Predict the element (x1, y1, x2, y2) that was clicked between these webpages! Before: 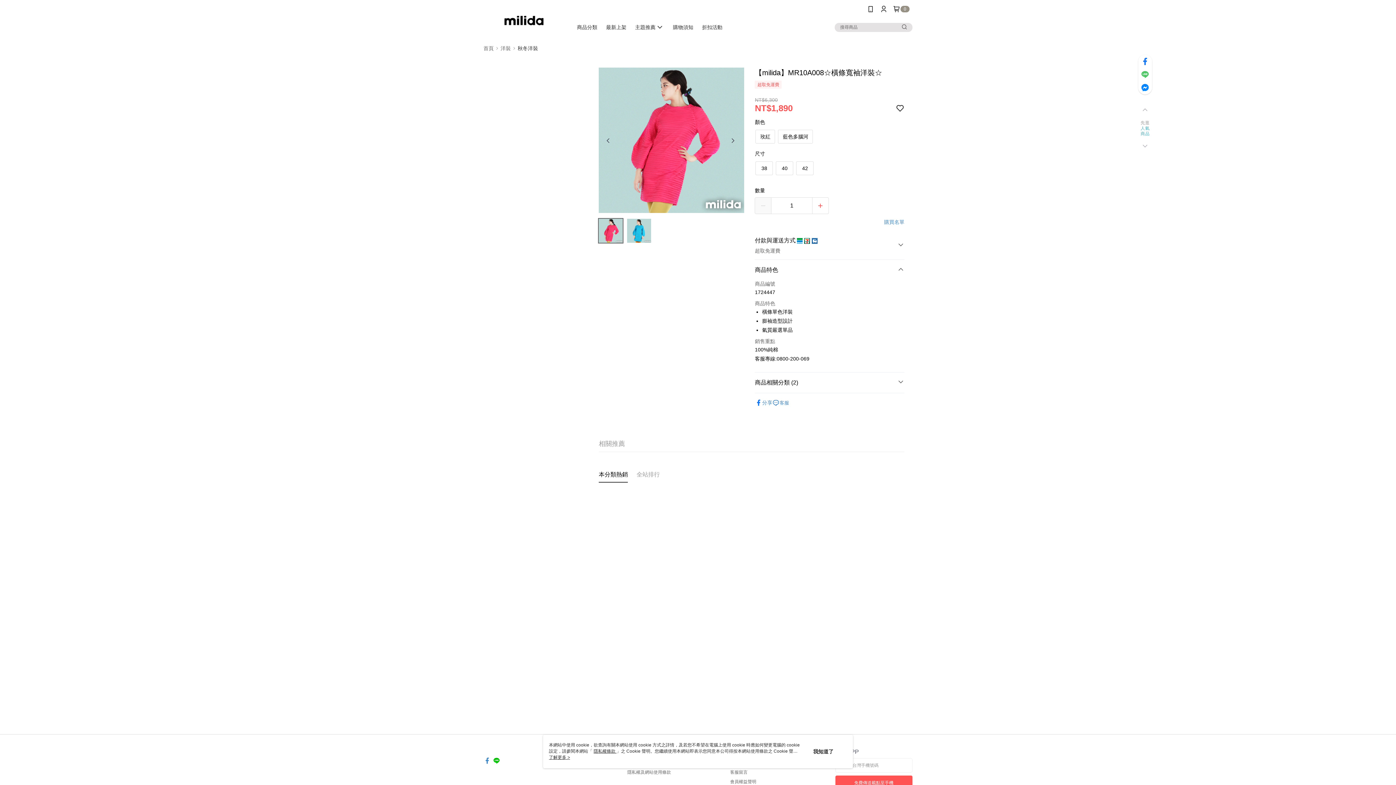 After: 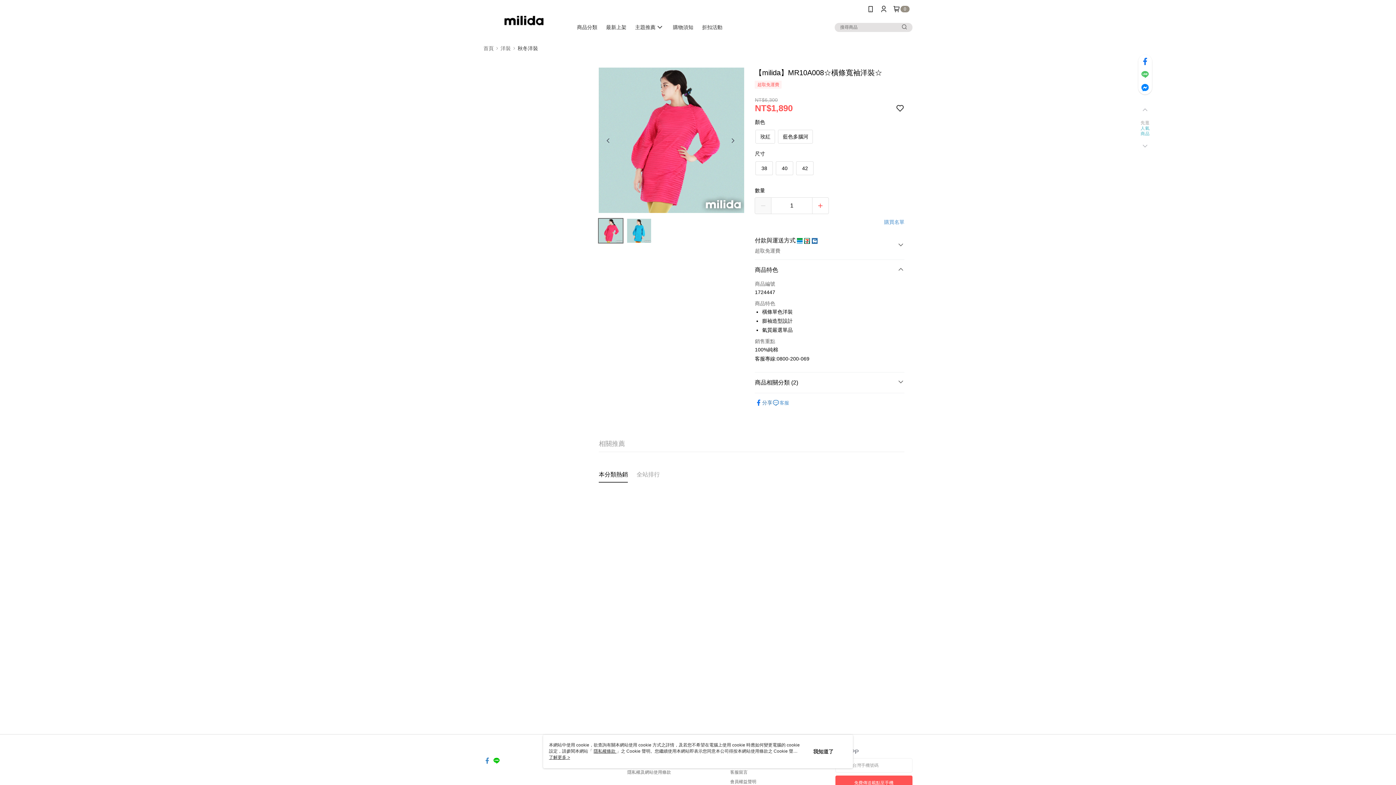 Action: label: 分享 bbox: (755, 314, 772, 322)